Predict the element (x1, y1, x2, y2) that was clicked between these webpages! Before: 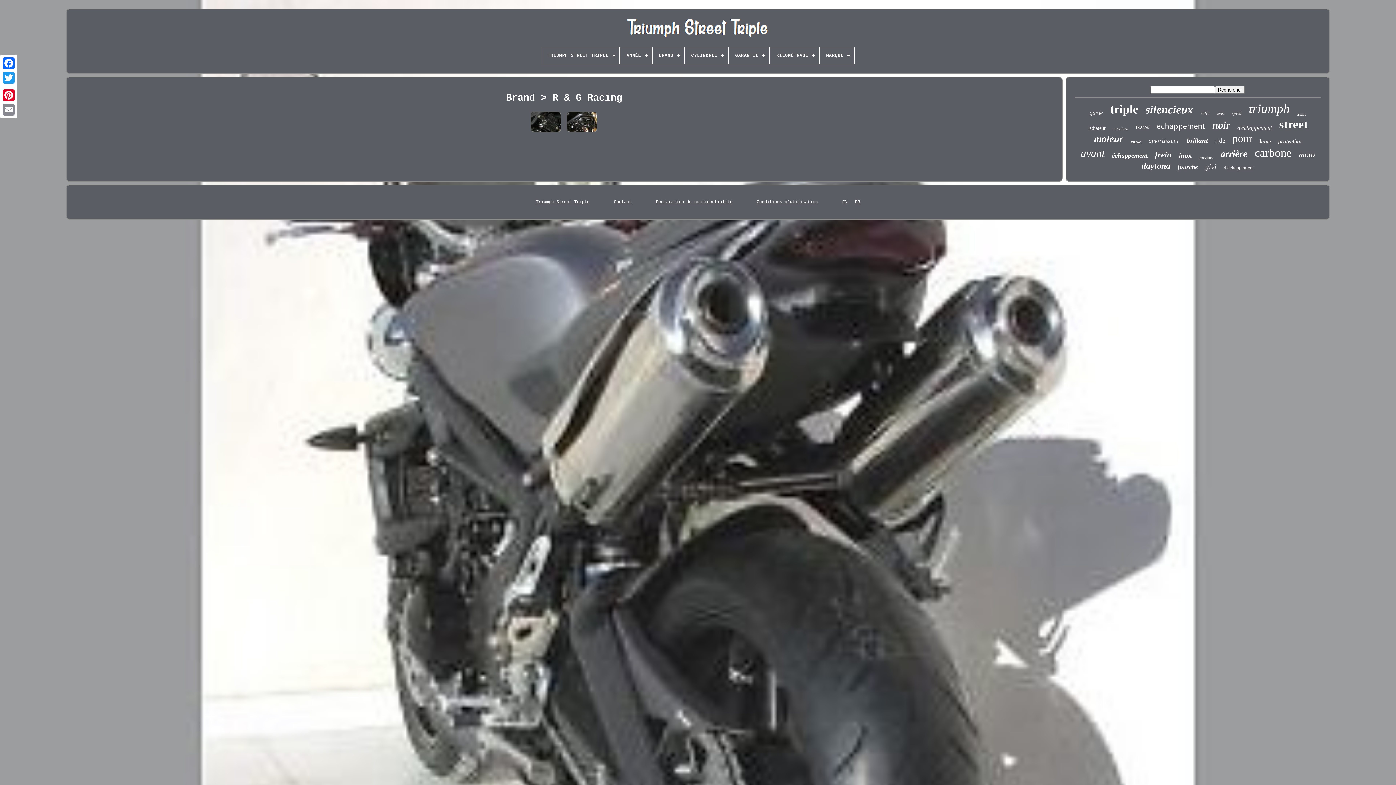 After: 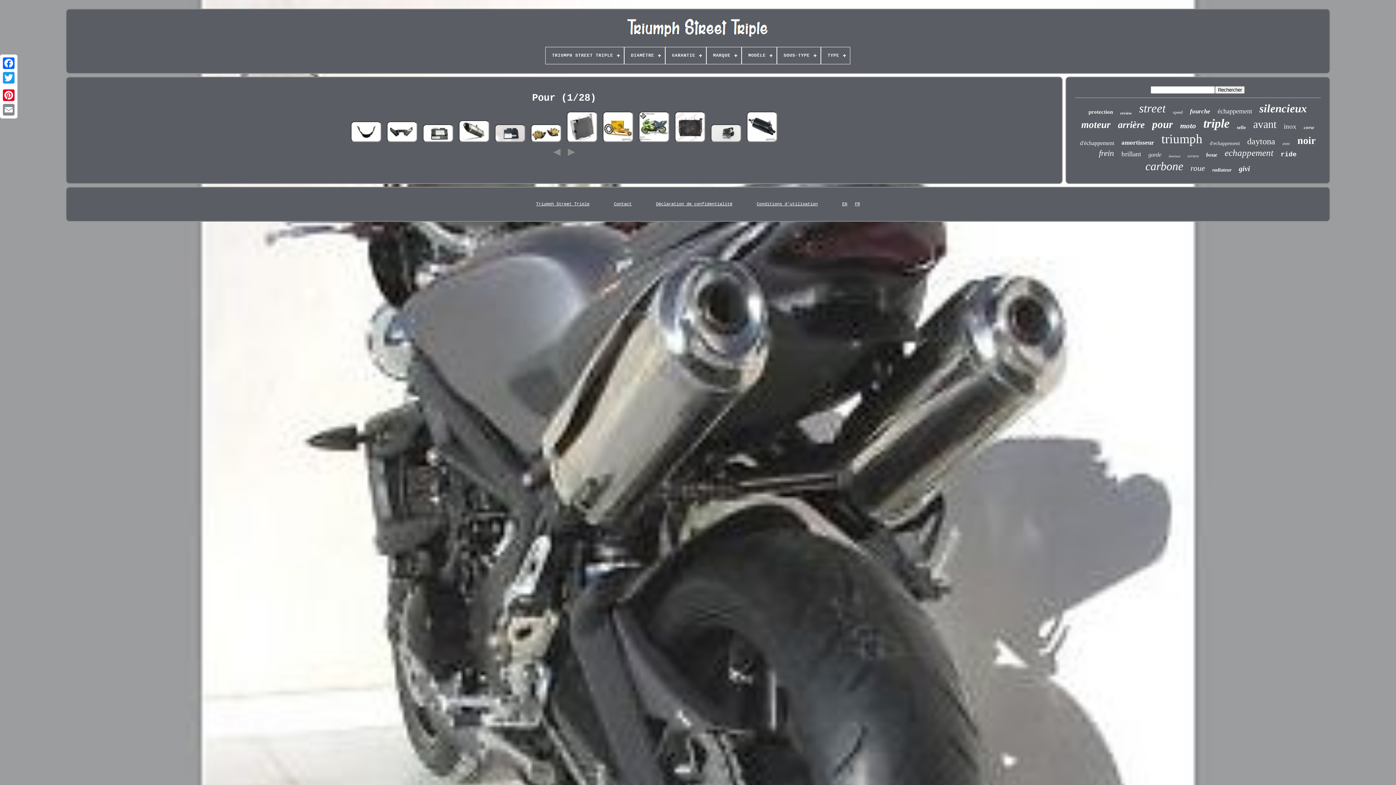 Action: label: pour bbox: (1232, 132, 1252, 144)